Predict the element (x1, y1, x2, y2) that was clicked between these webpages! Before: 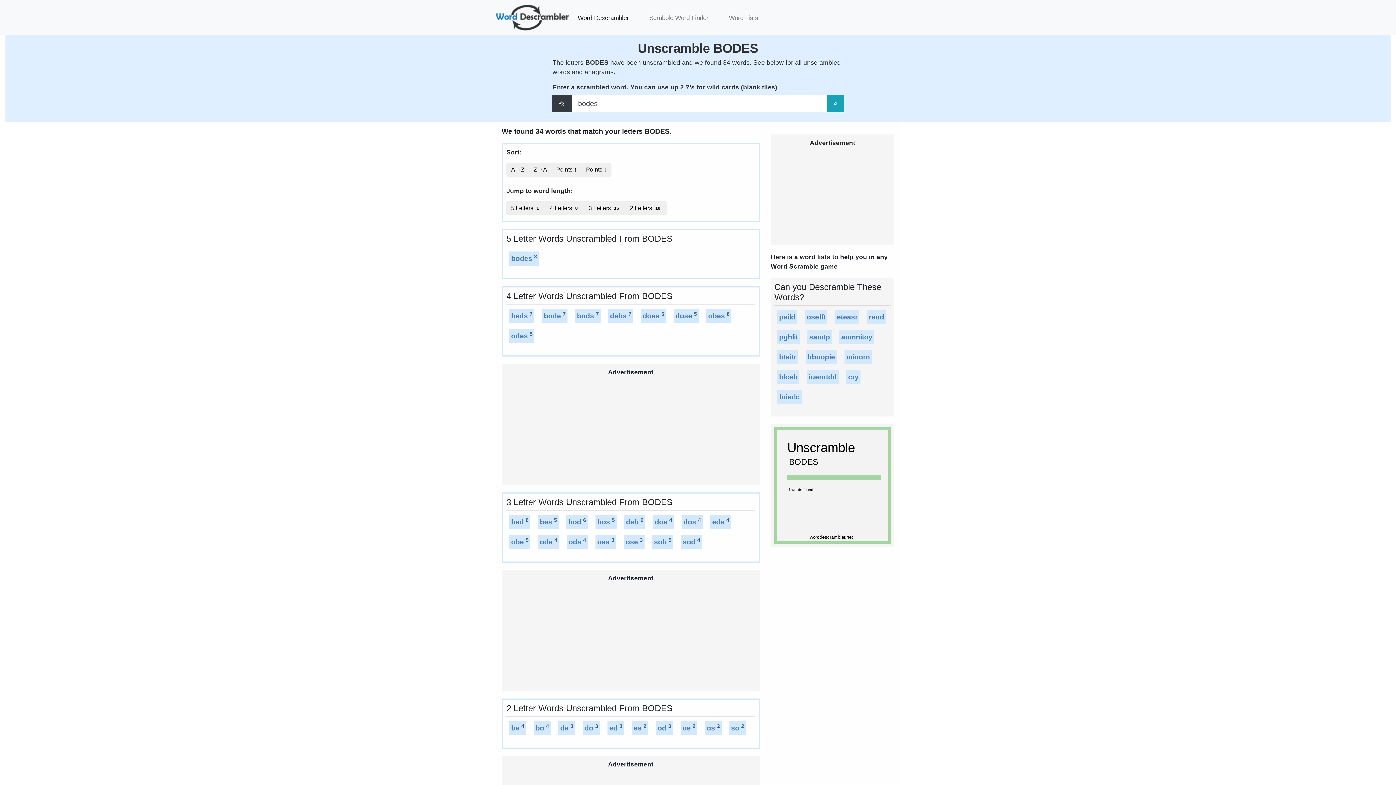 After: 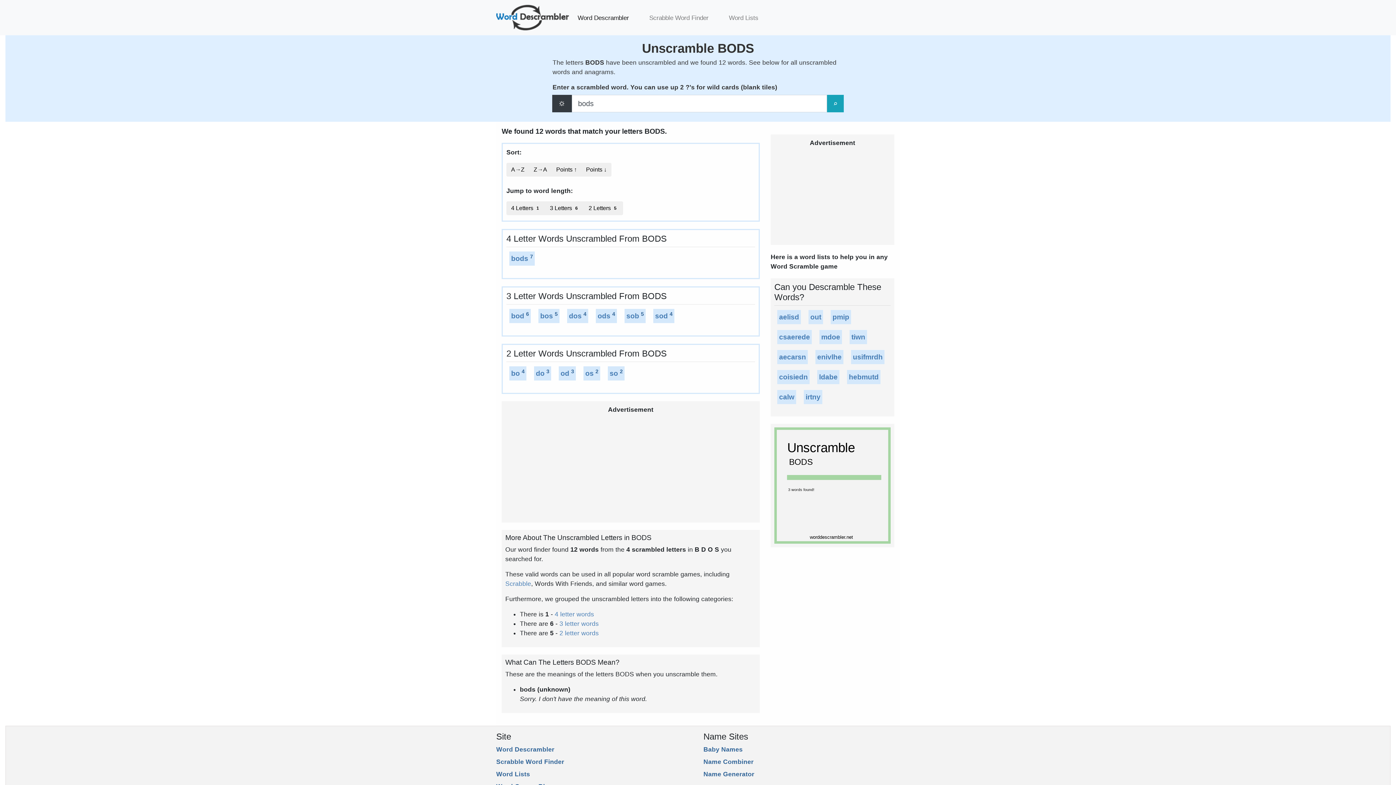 Action: label: bods bbox: (577, 310, 594, 321)